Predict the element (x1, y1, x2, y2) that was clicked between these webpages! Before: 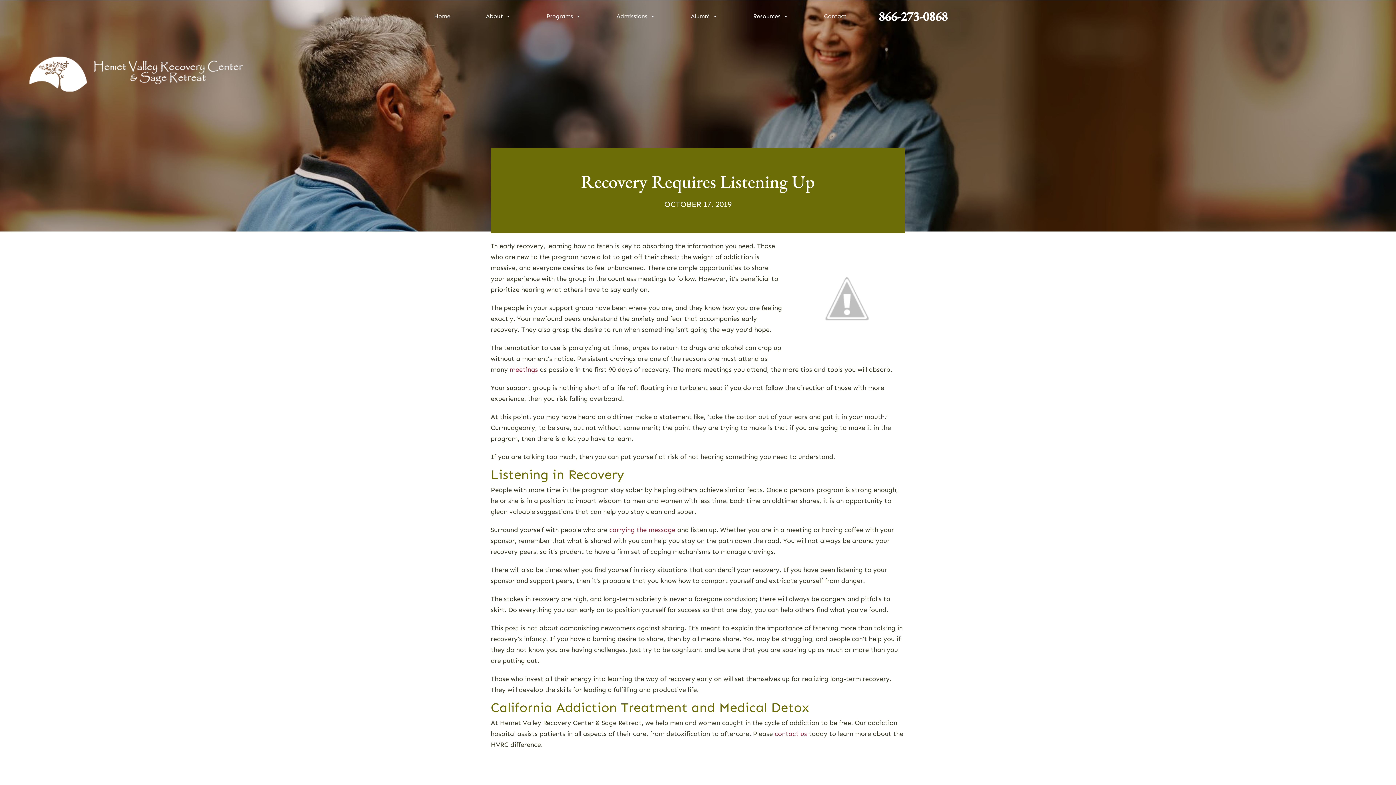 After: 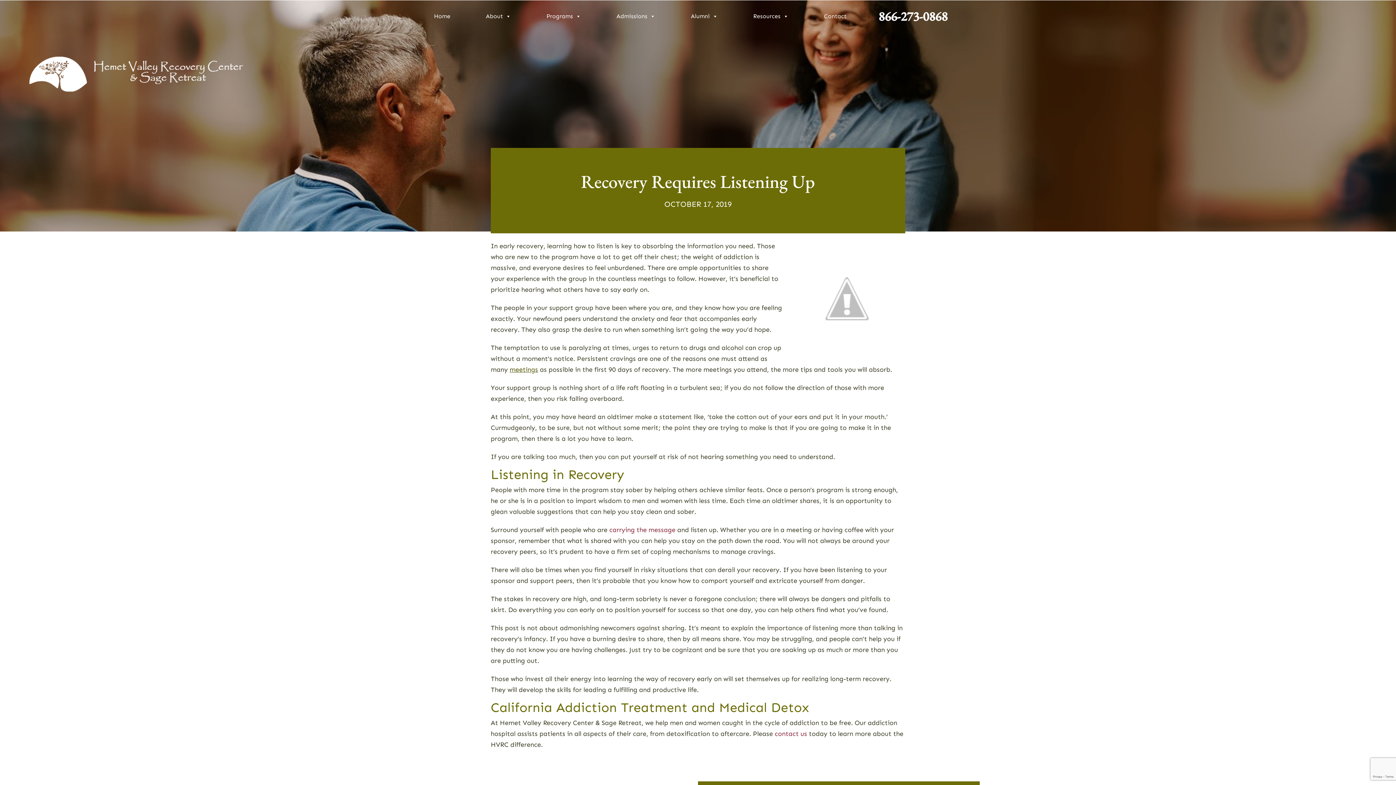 Action: label: meetings bbox: (509, 365, 538, 373)